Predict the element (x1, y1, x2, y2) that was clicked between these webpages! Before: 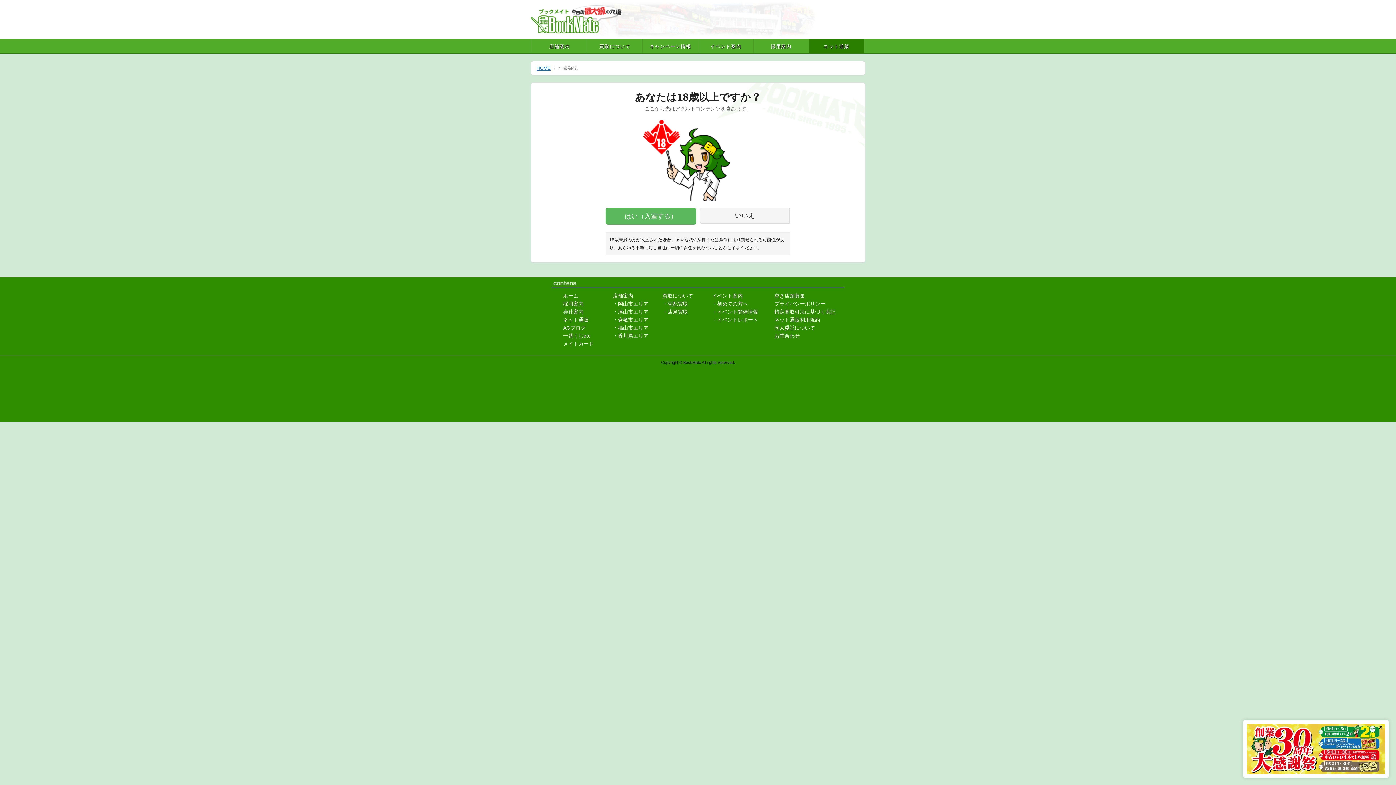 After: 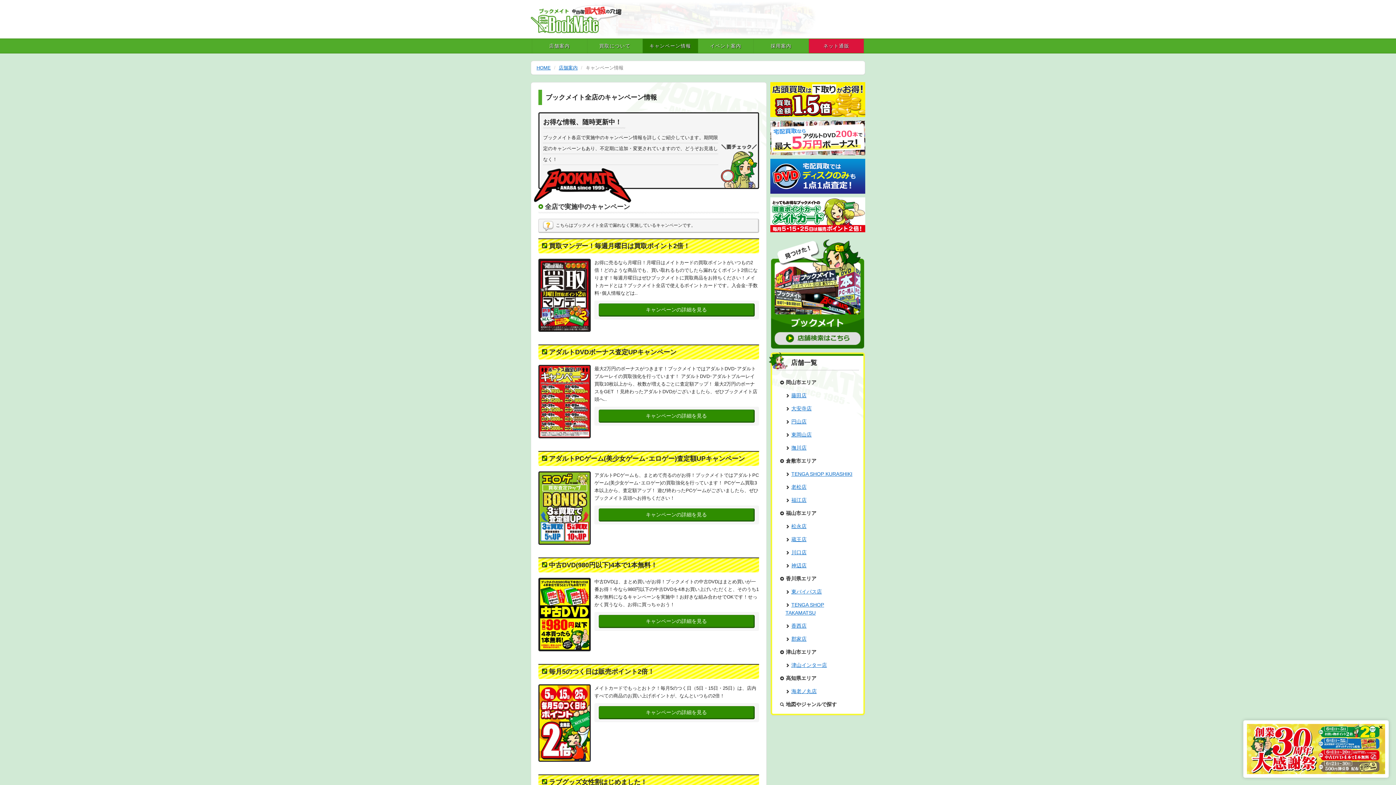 Action: label: キャンペーン情報 bbox: (642, 39, 698, 53)